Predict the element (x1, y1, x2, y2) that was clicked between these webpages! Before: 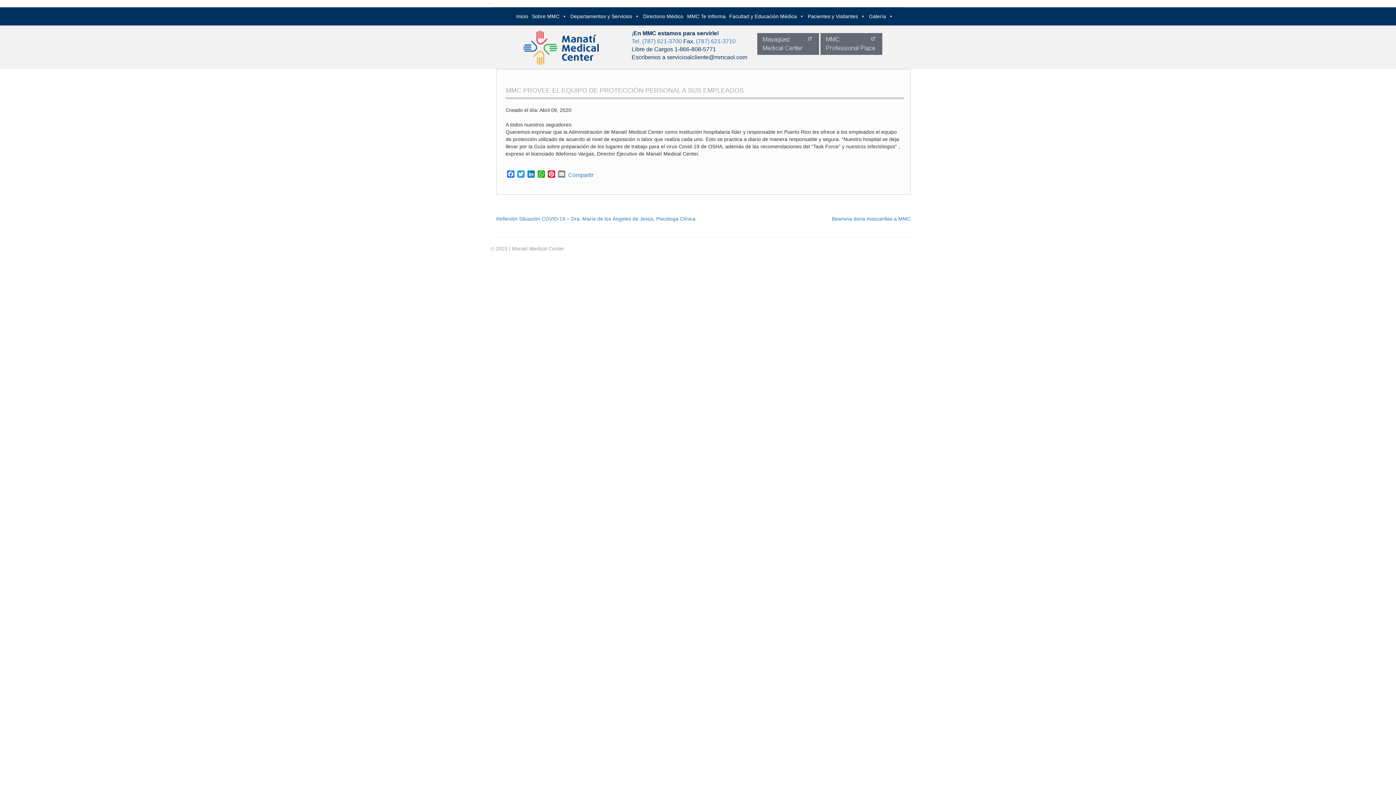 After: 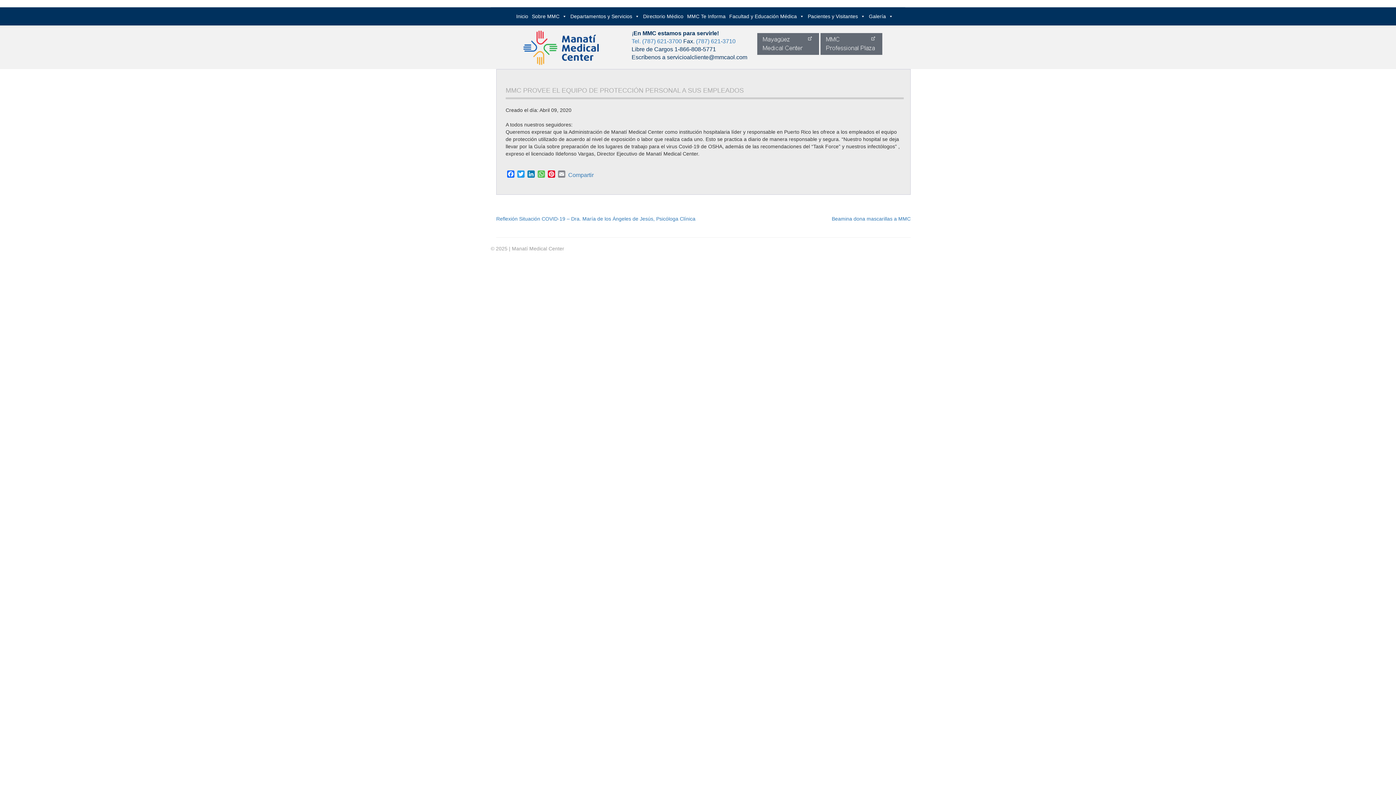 Action: label: WhatsApp bbox: (536, 170, 546, 179)